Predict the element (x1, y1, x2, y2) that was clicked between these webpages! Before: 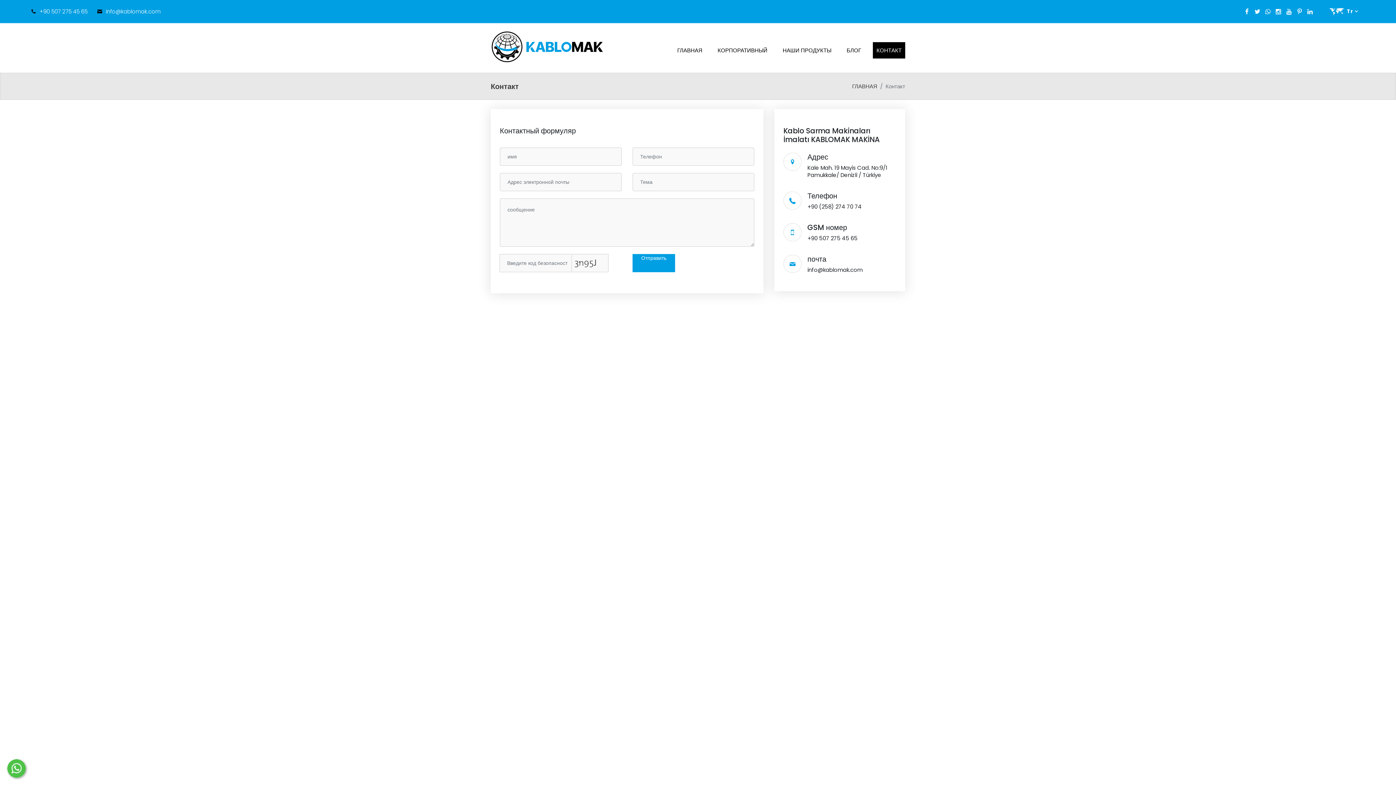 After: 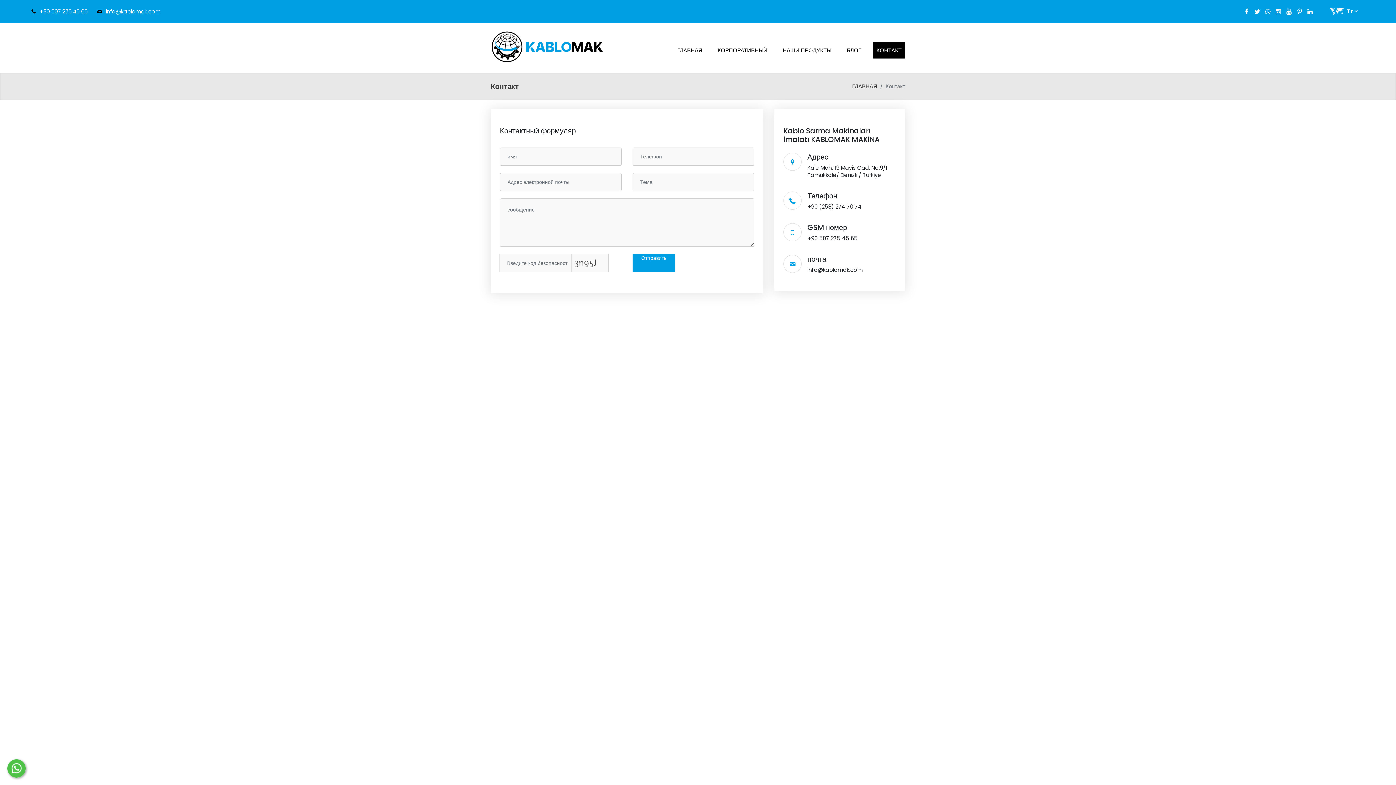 Action: bbox: (1296, 7, 1303, 15)